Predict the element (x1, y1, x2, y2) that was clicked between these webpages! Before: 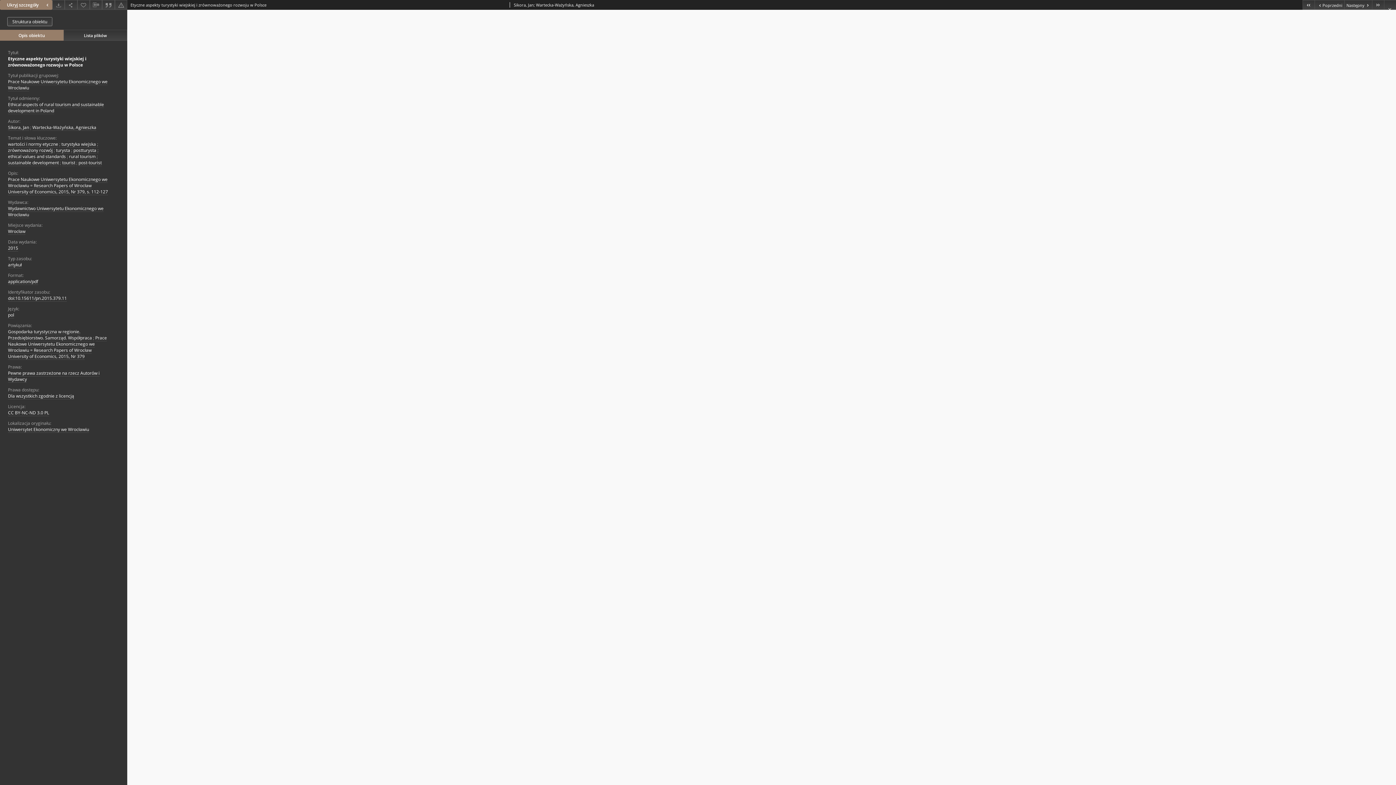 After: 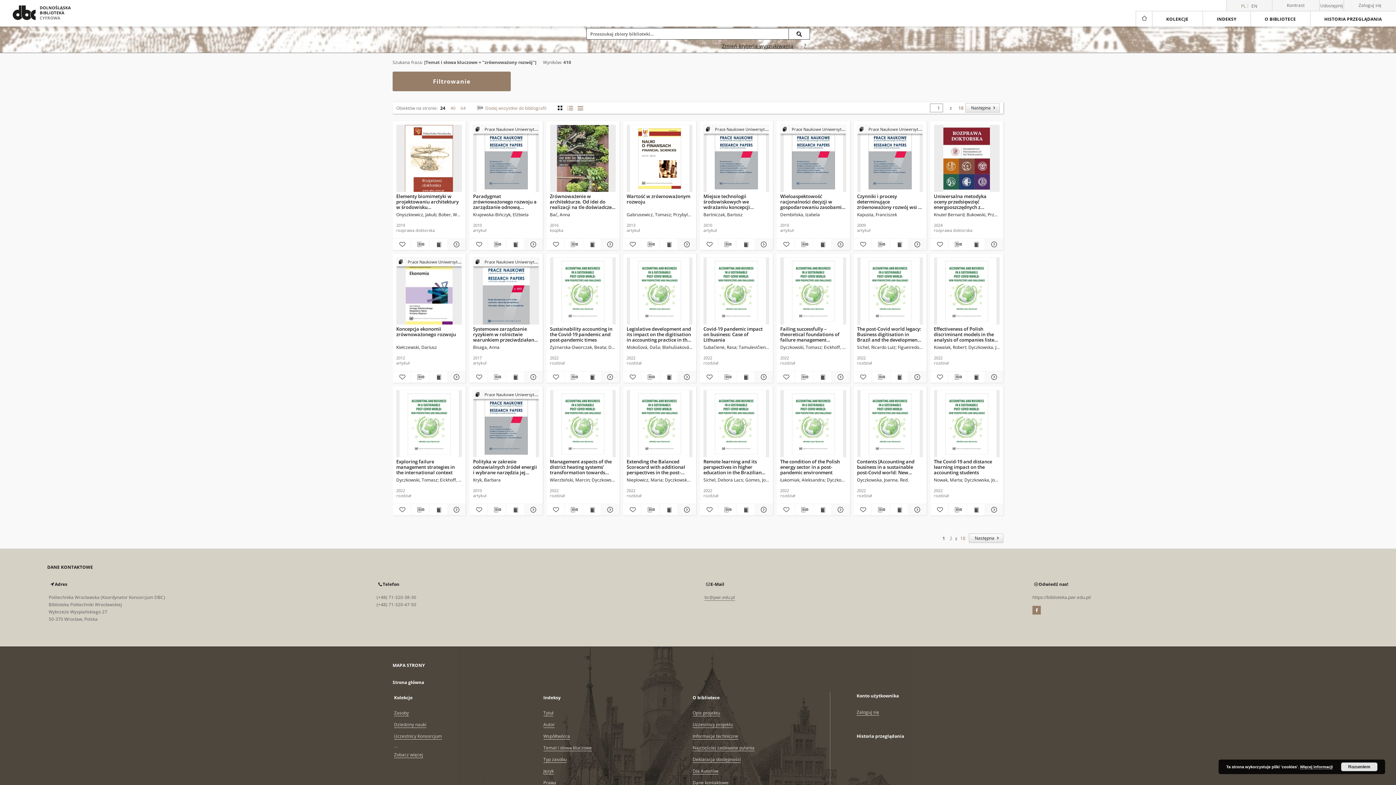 Action: bbox: (8, 147, 52, 153) label: zrównoważony rozwój